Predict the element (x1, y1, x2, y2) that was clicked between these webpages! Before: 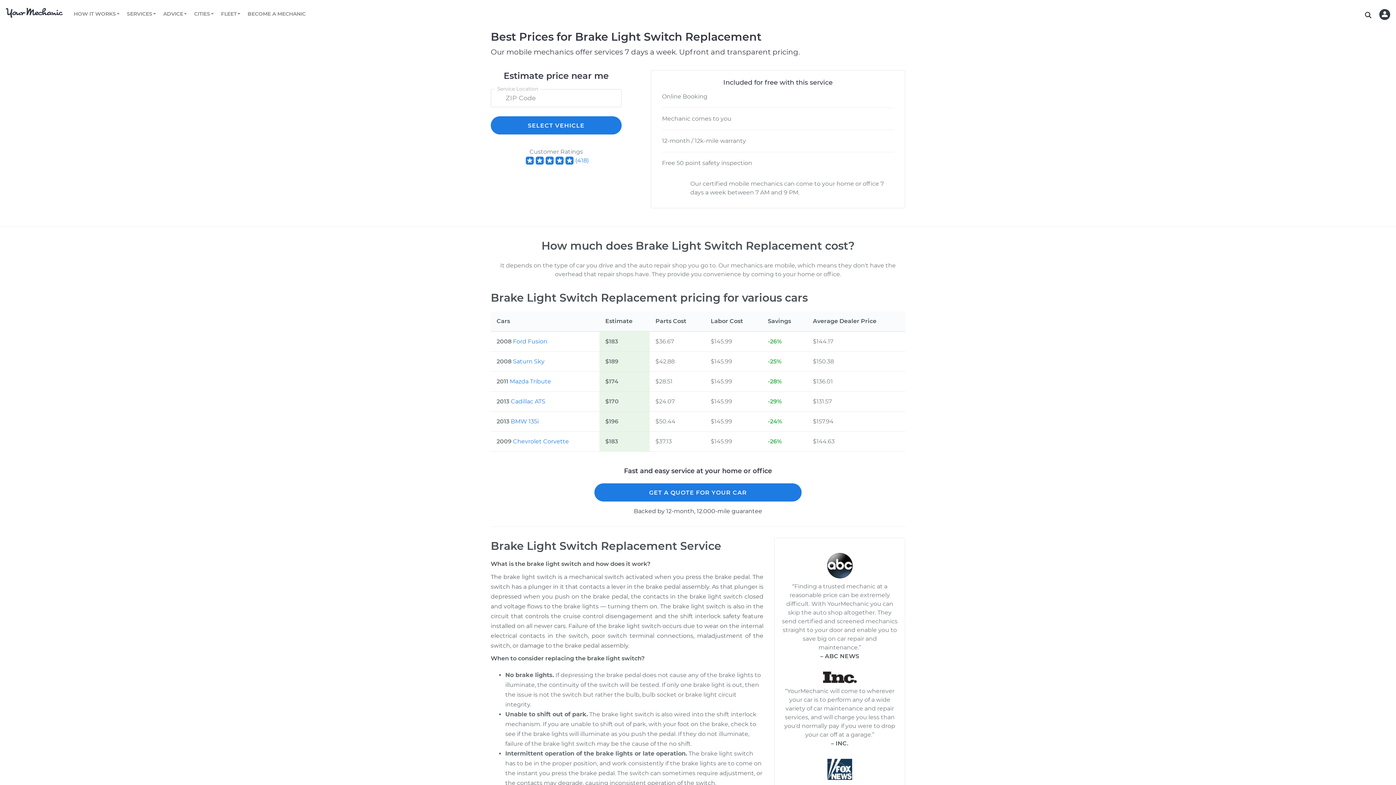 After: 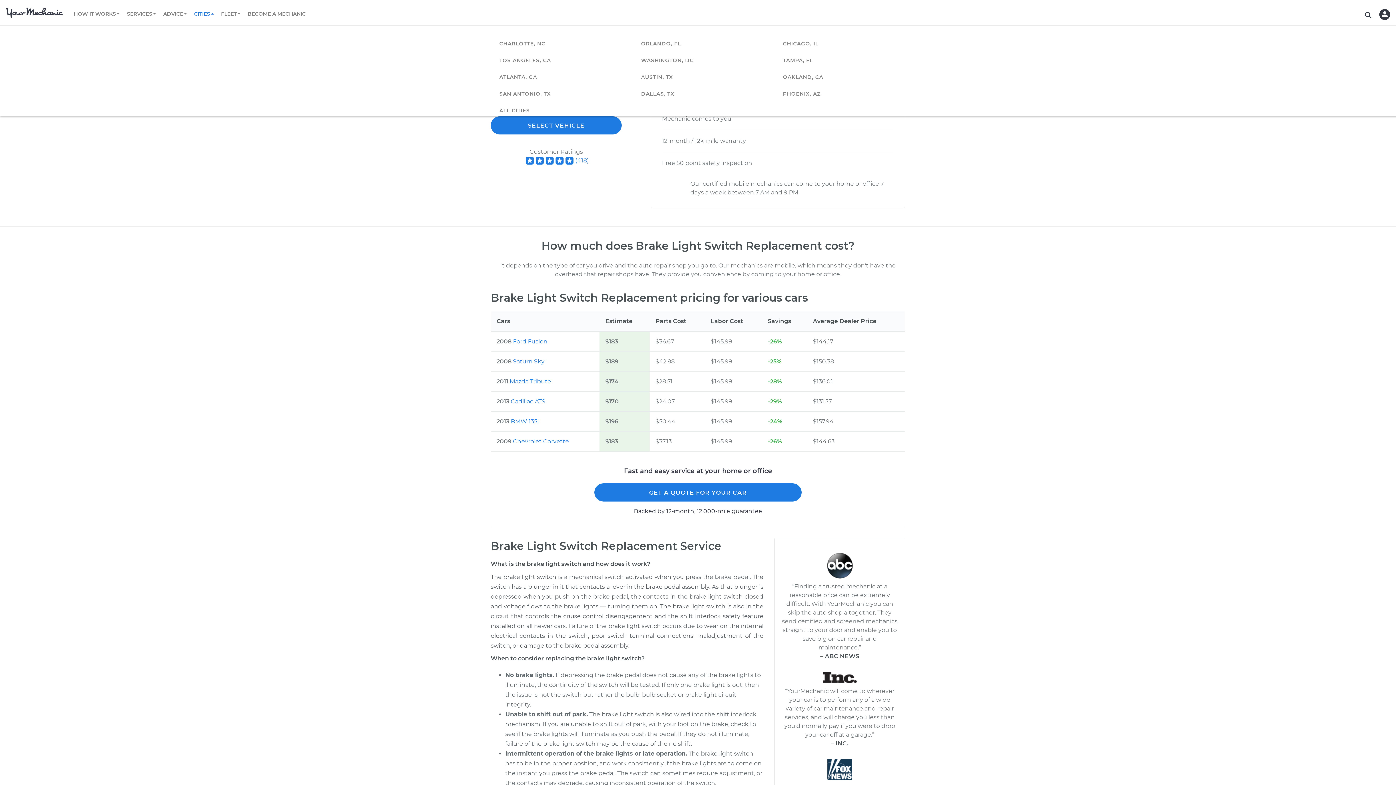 Action: label: CITIES bbox: (190, 9, 217, 18)